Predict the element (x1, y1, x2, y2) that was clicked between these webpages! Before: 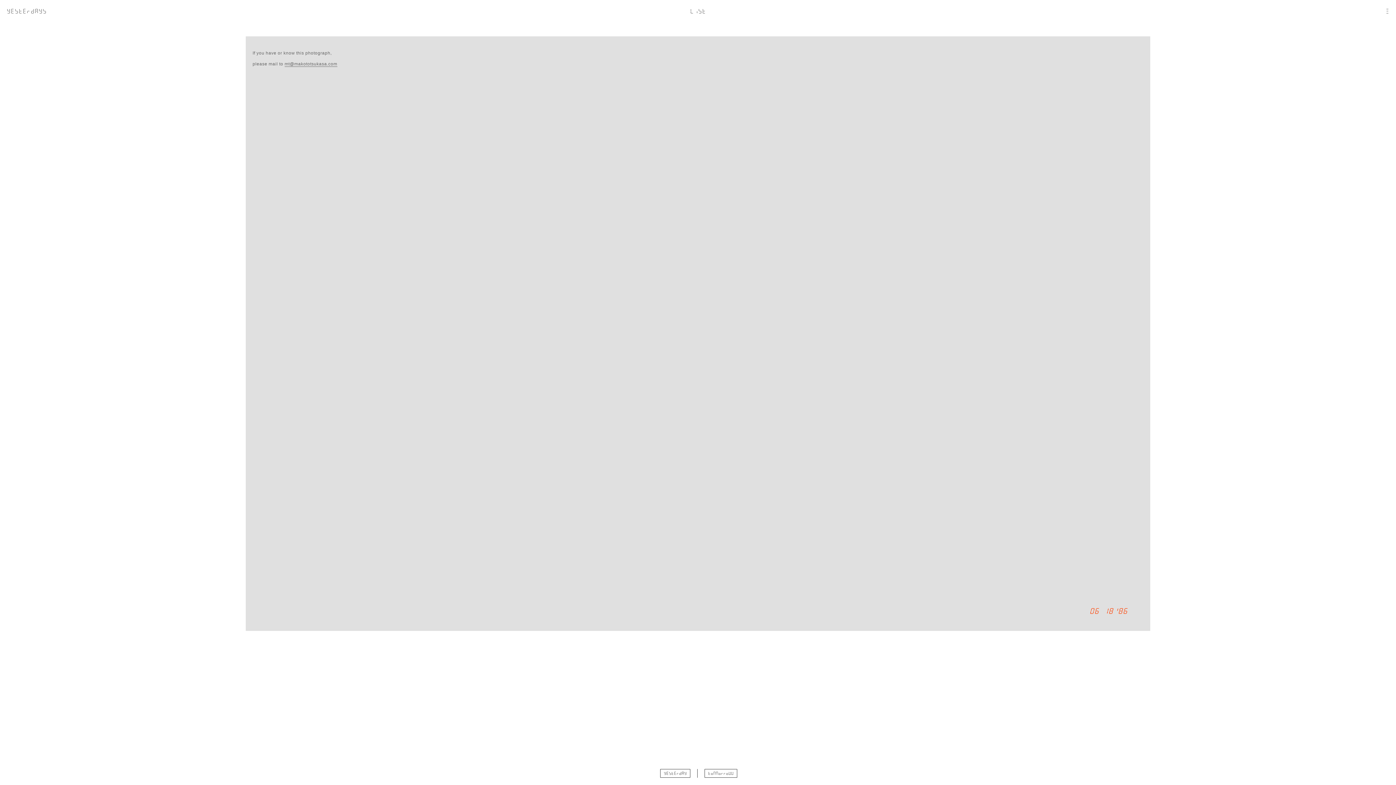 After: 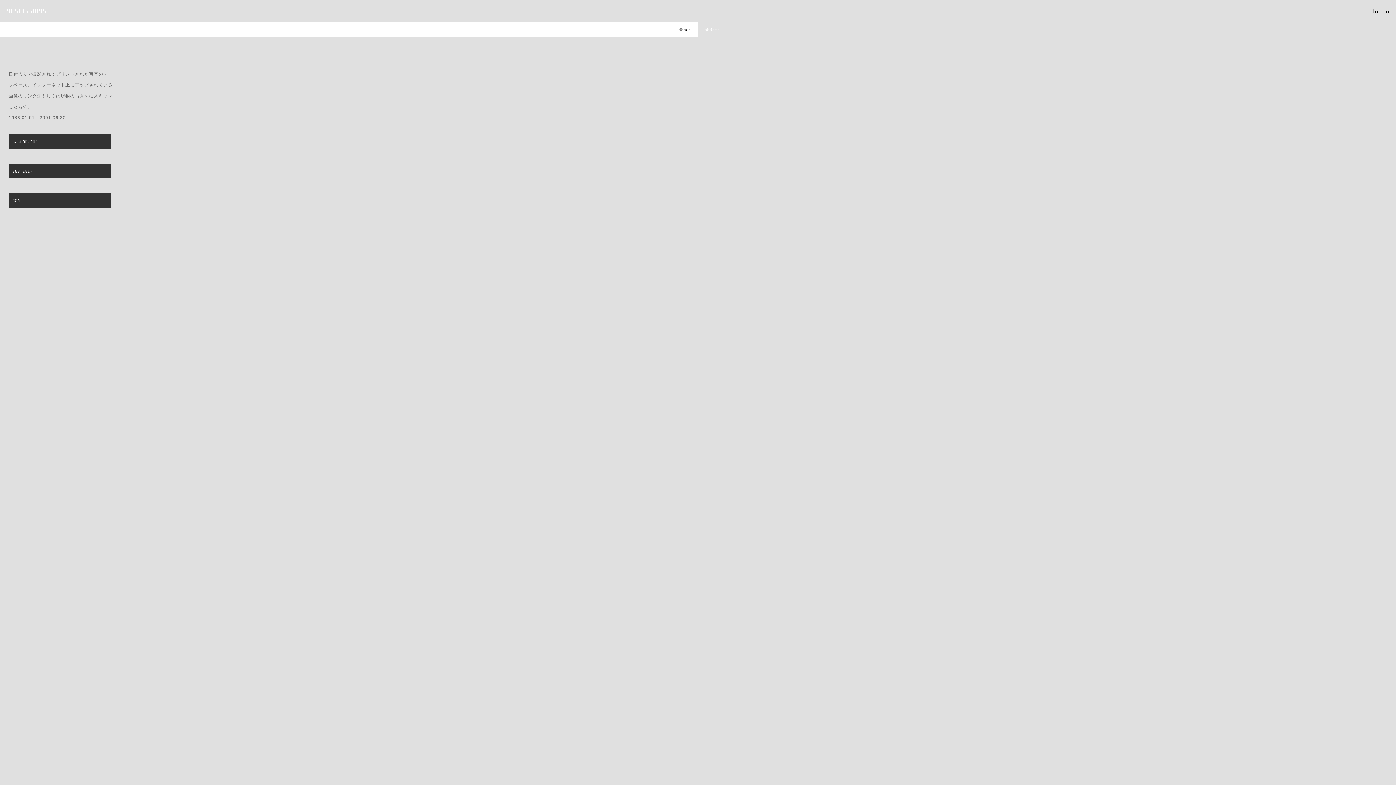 Action: bbox: (1379, 0, 1396, 22) label: :